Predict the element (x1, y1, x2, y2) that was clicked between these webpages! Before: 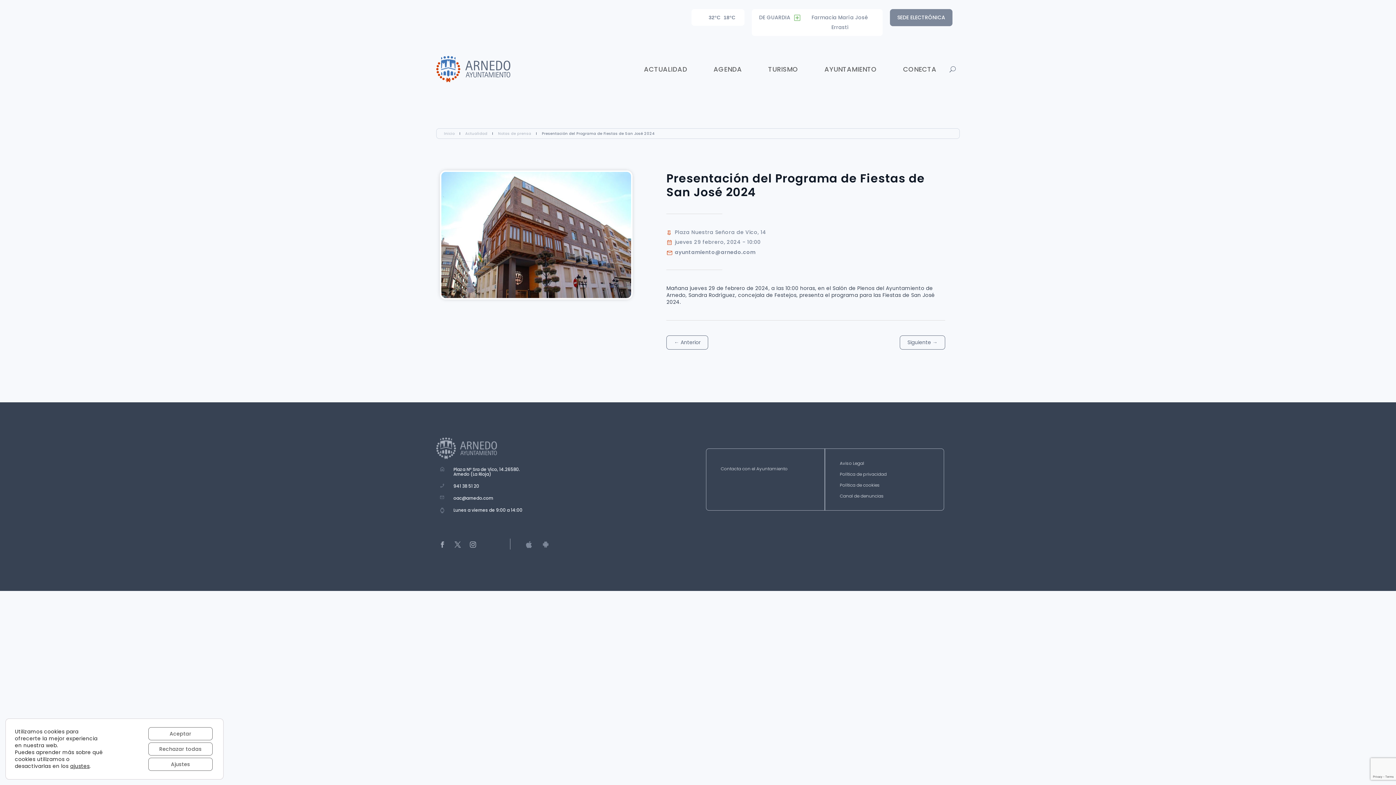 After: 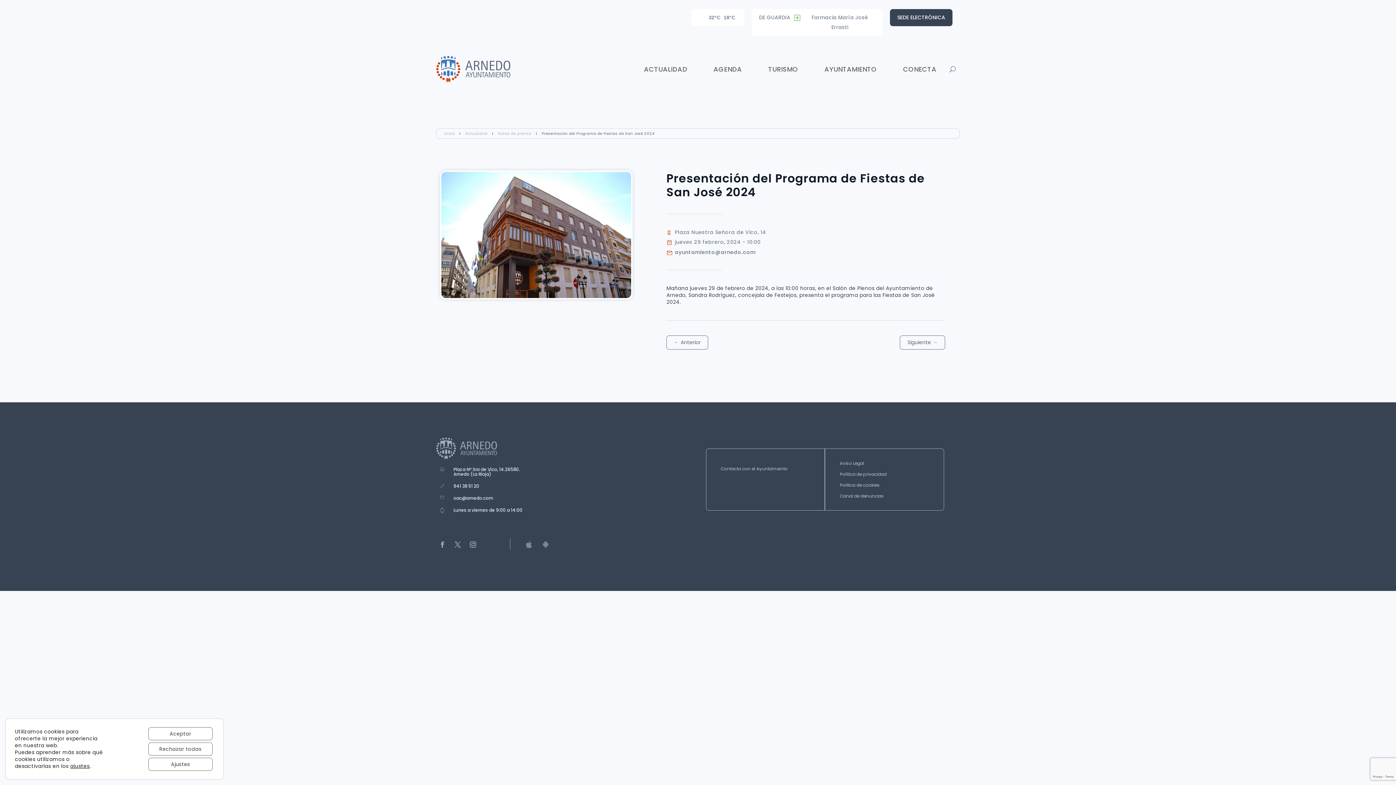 Action: bbox: (897, 13, 945, 21) label: SEDE ELECTRÓNICA